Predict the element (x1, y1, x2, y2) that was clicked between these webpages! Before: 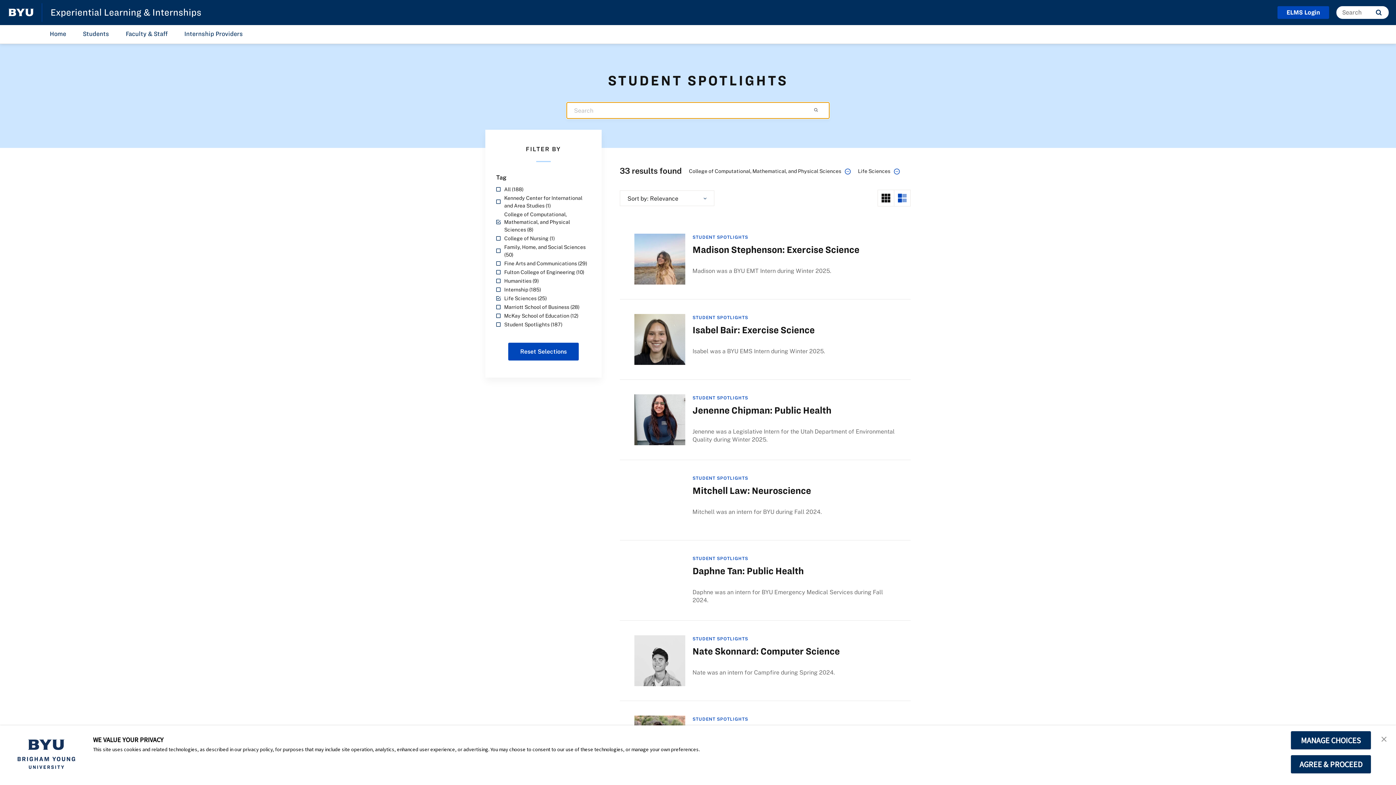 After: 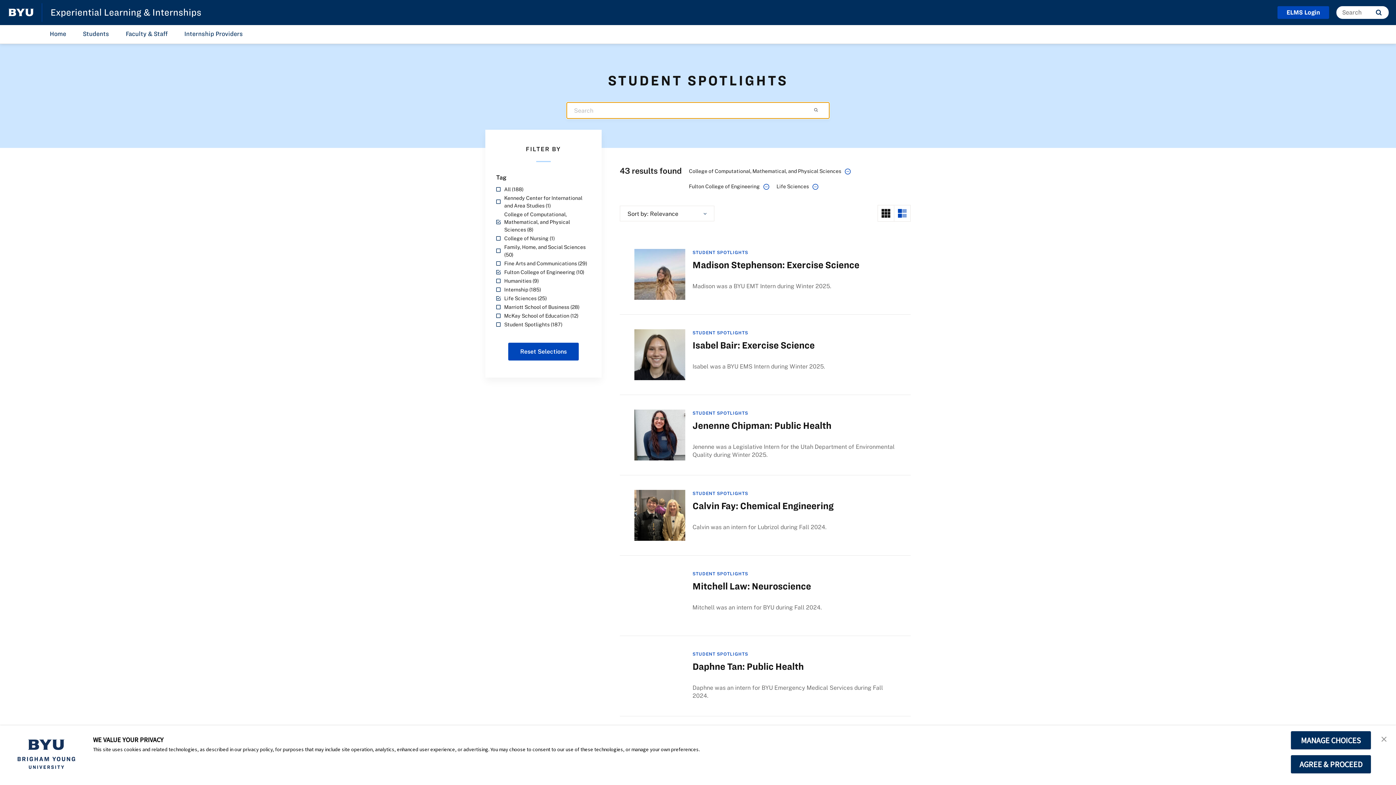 Action: bbox: (496, 268, 590, 276) label: Fulton College of Engineering (10)